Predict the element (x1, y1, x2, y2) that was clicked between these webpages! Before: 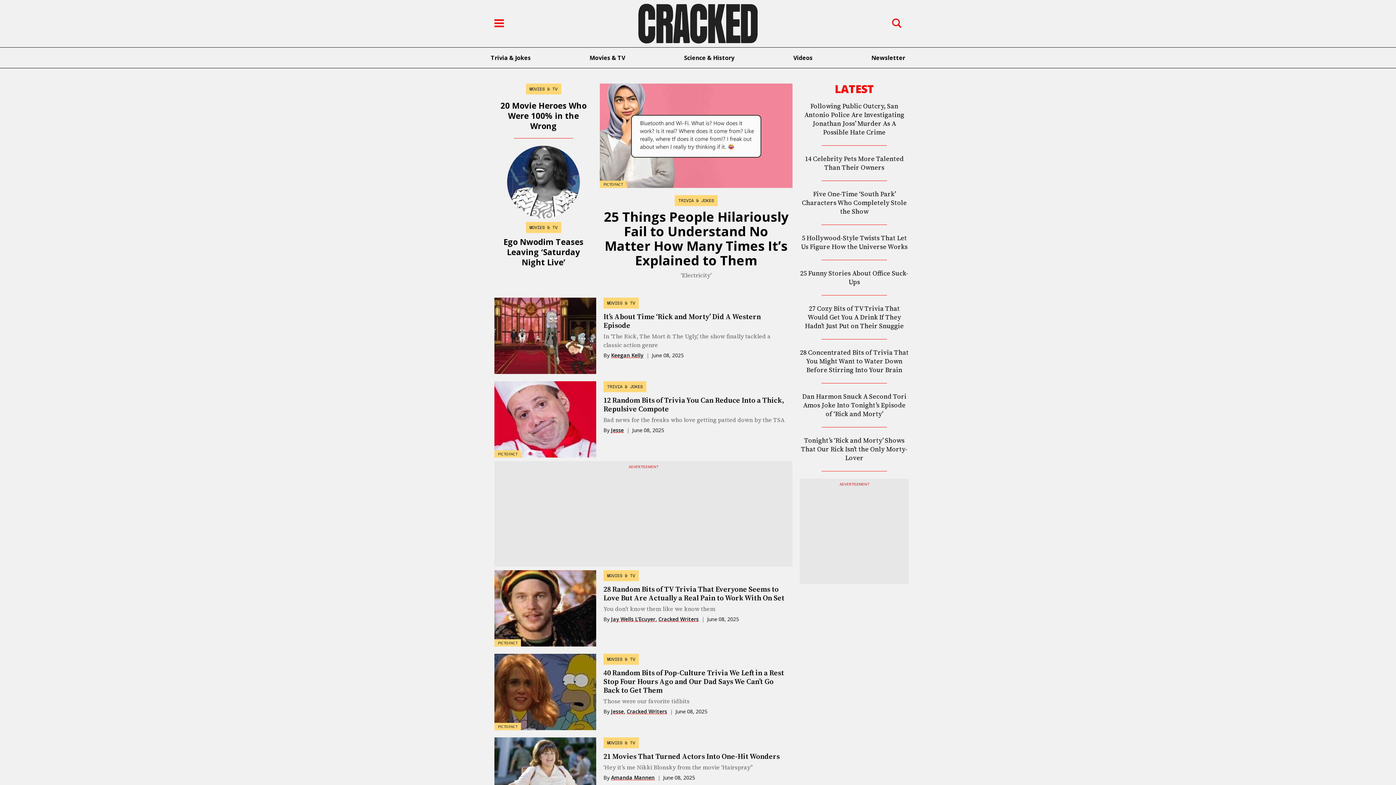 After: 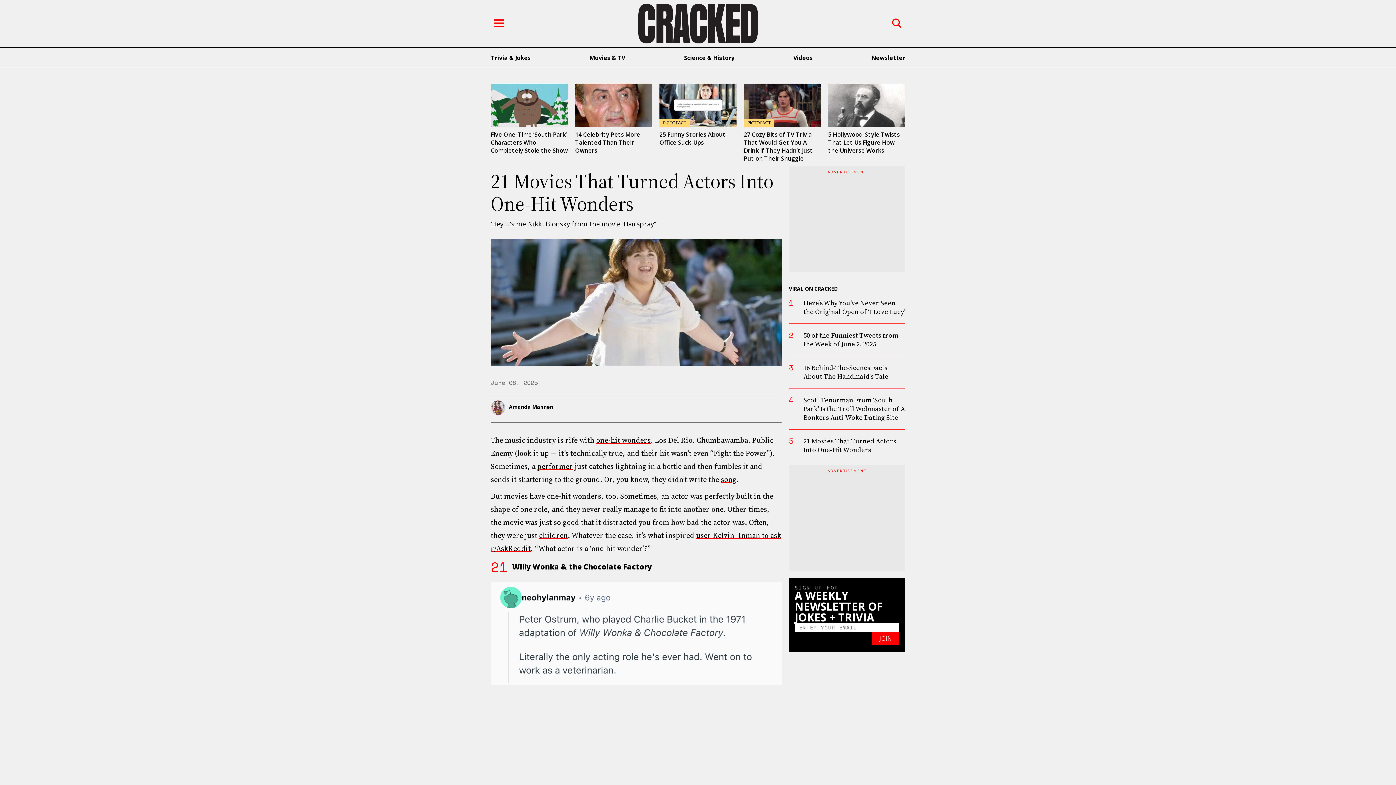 Action: label: 21 Movies That Turned Actors Into One-Hit Wonders bbox: (603, 751, 780, 761)